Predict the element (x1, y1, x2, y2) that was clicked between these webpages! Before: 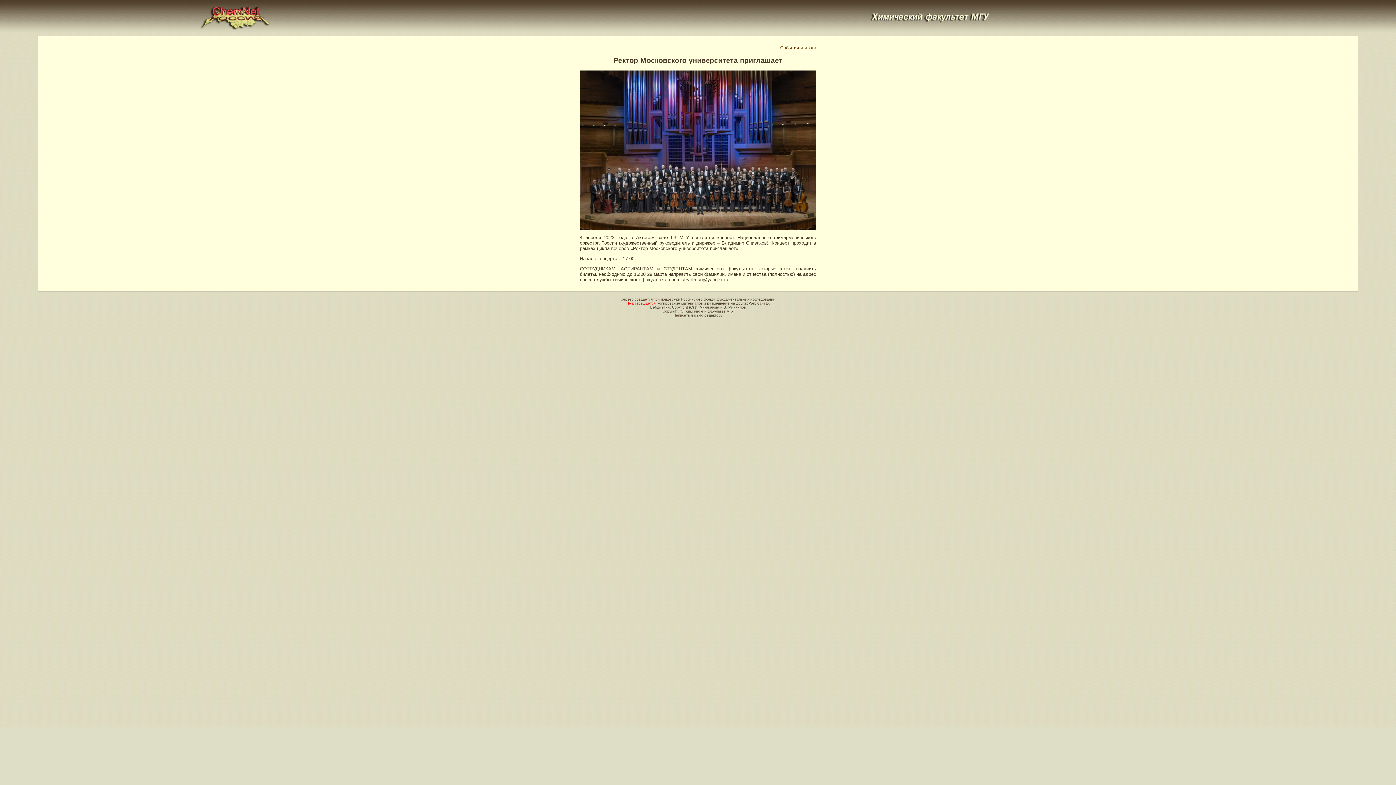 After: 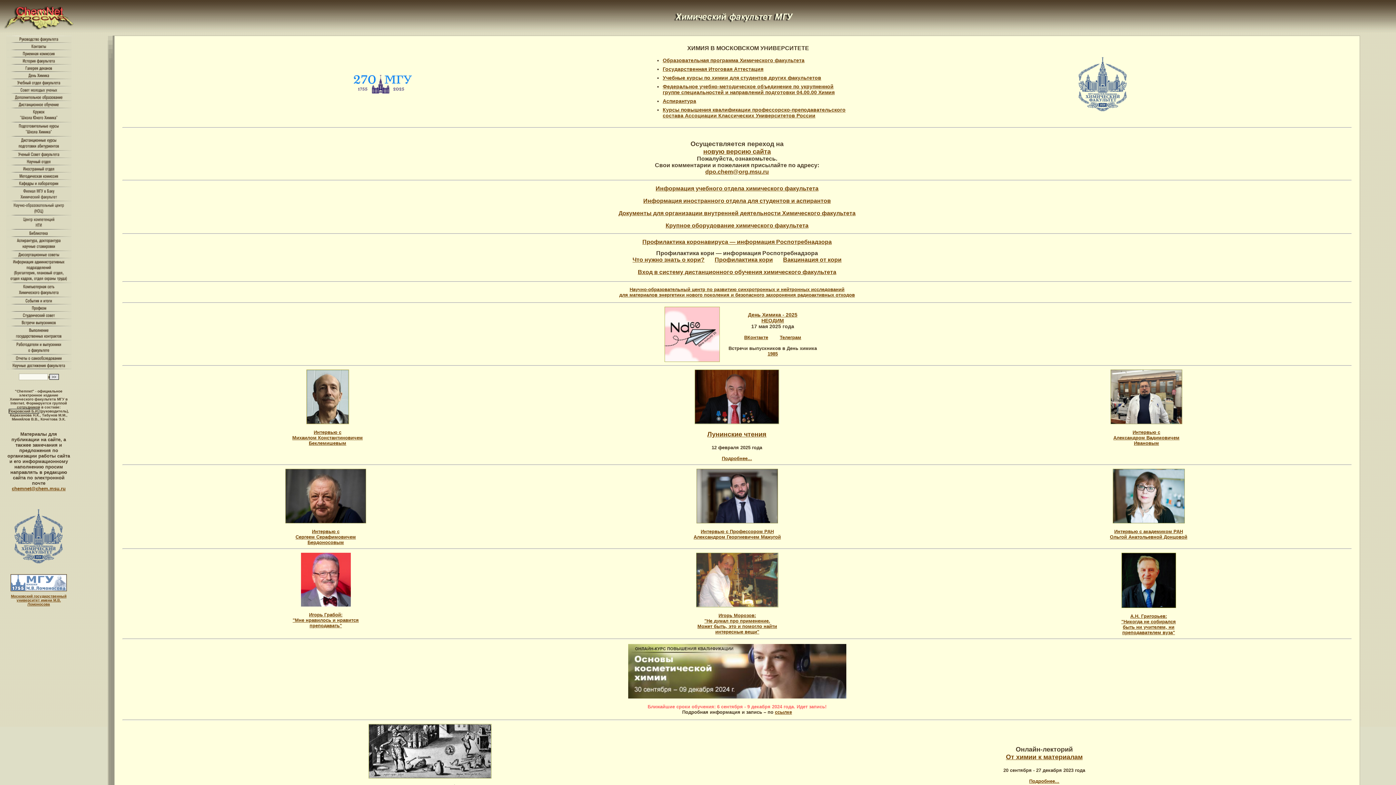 Action: bbox: (858, 20, 1002, 25)